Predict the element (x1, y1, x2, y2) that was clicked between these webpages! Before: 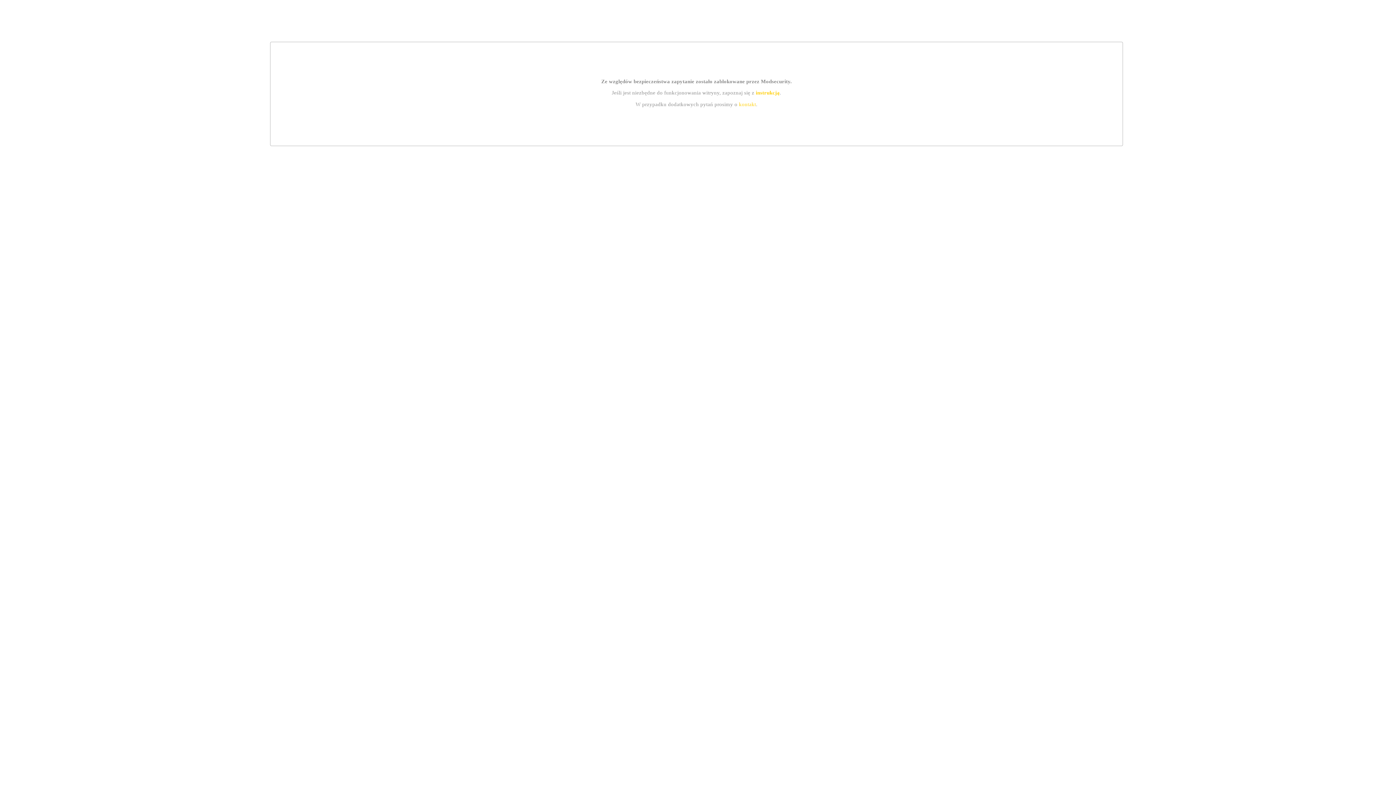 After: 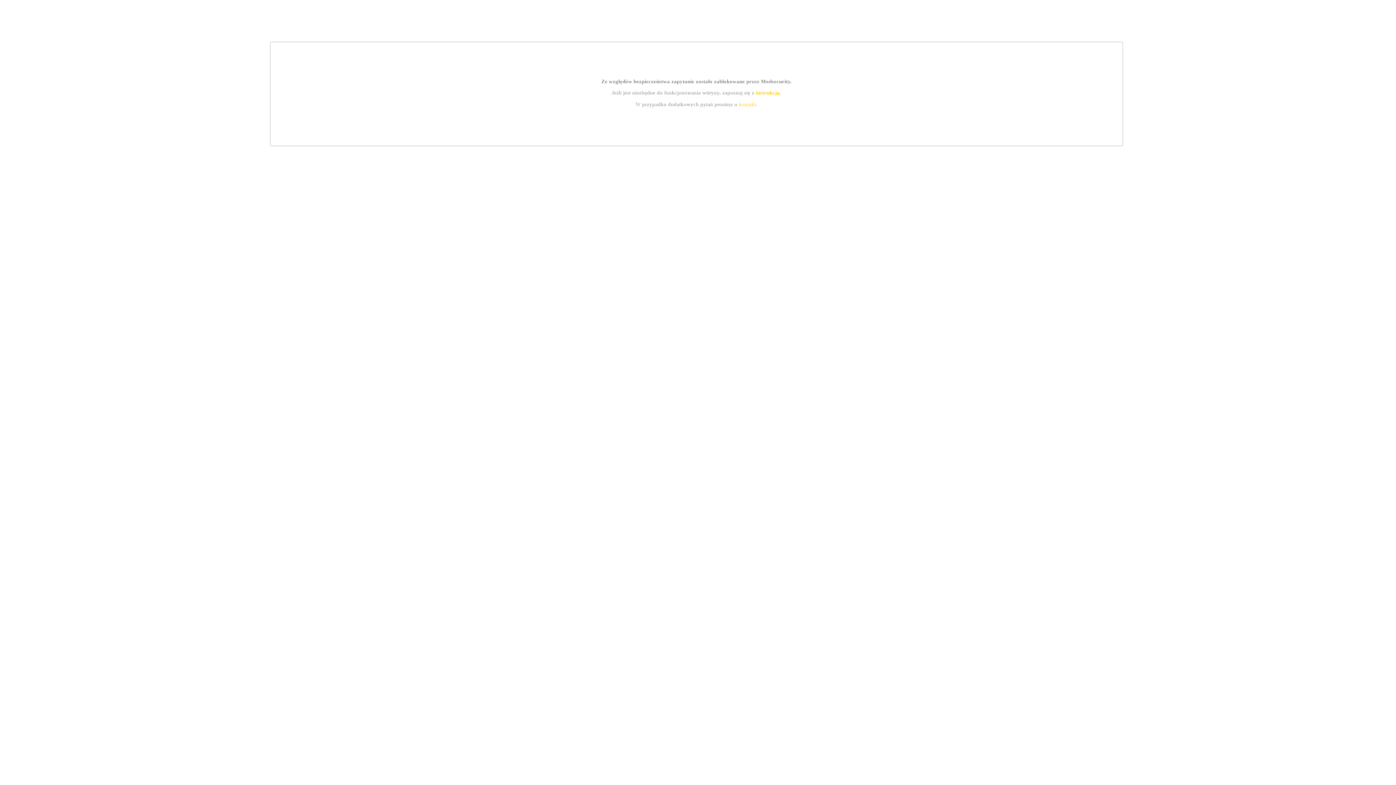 Action: label: kontakt bbox: (739, 101, 756, 107)